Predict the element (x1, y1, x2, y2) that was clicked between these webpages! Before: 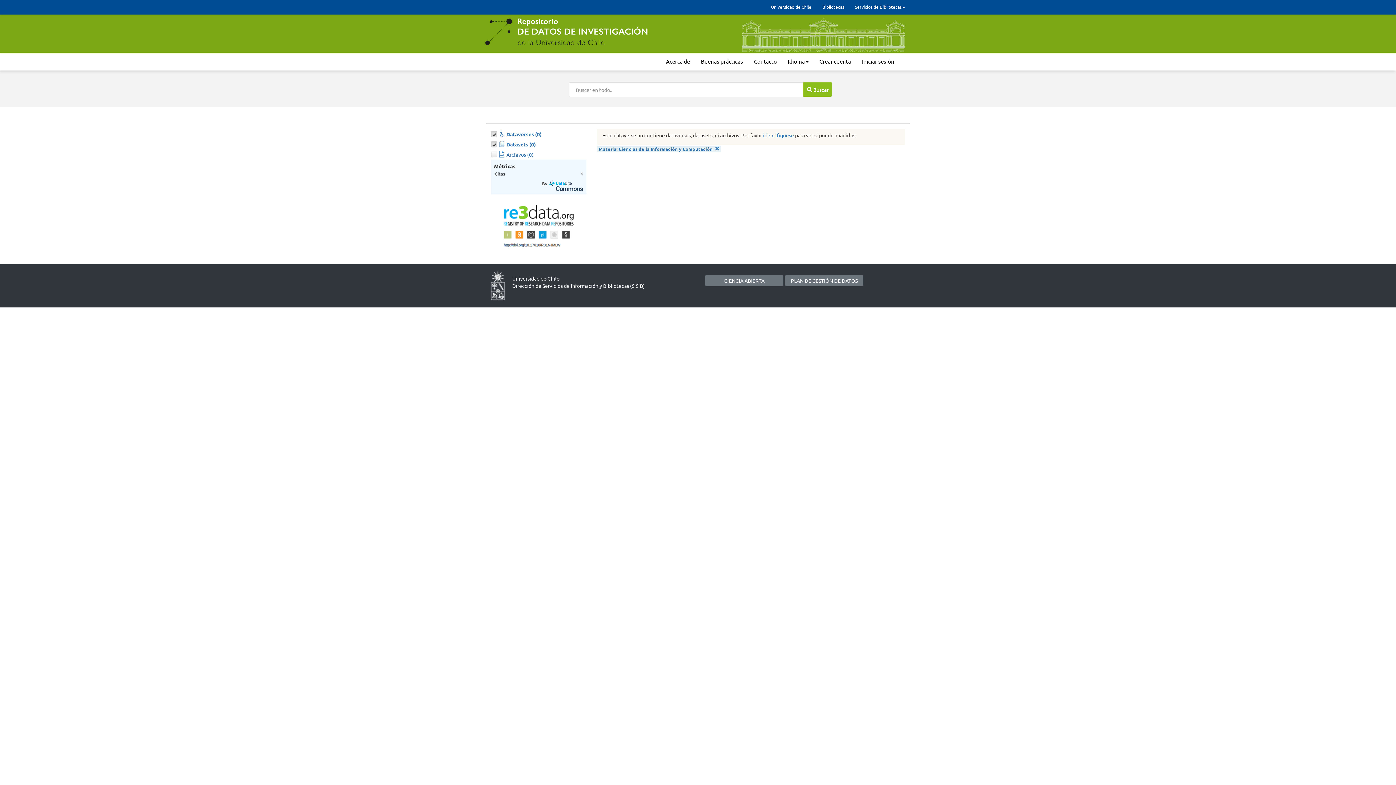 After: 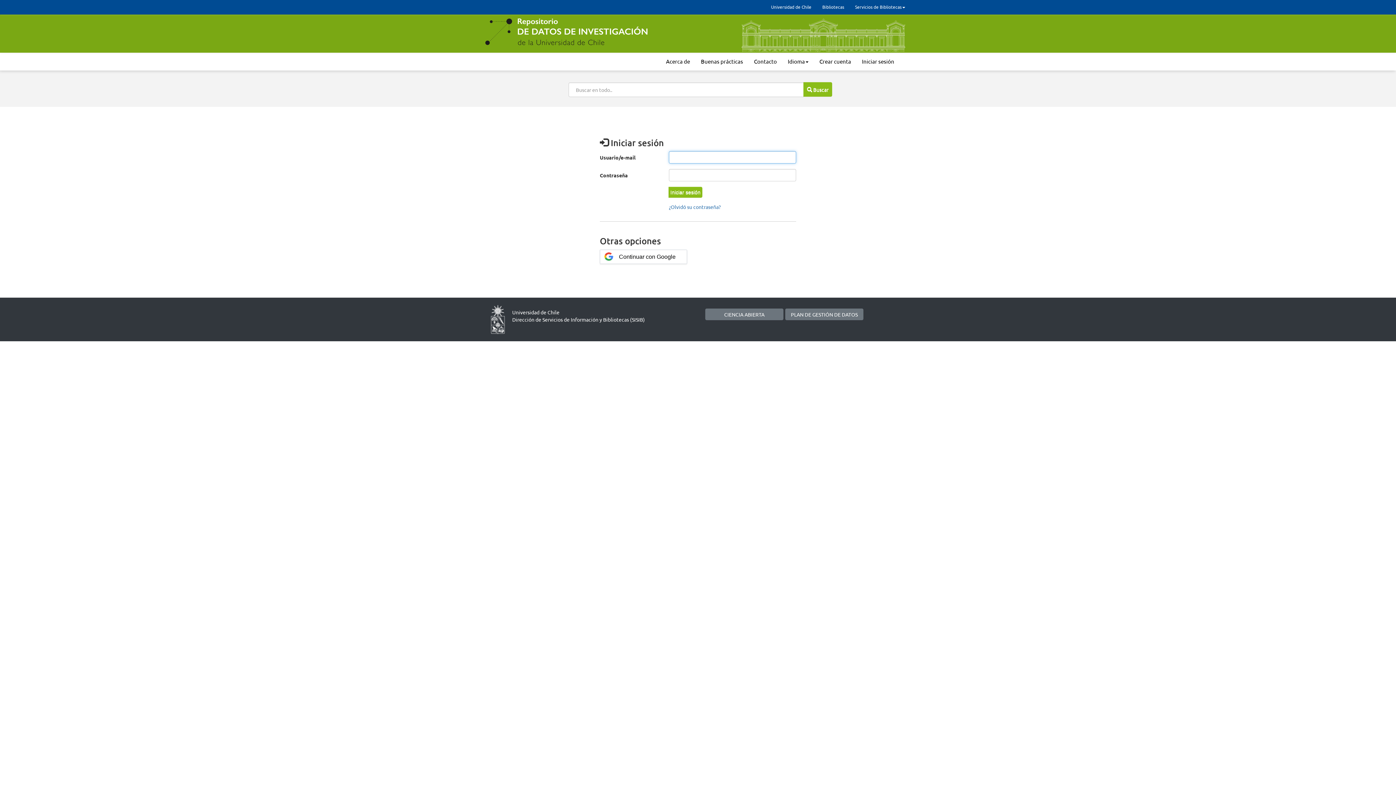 Action: label: Iniciar sesión bbox: (856, 52, 900, 70)